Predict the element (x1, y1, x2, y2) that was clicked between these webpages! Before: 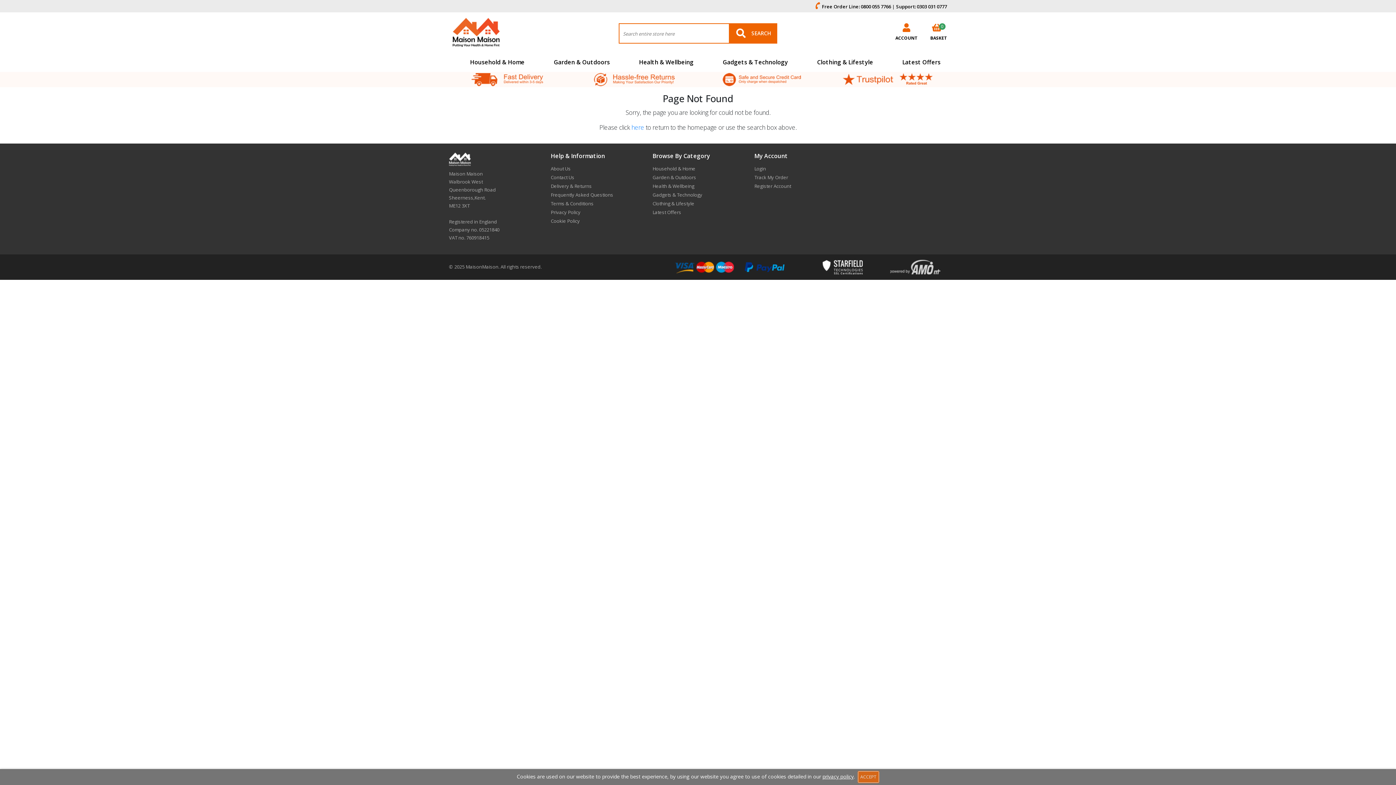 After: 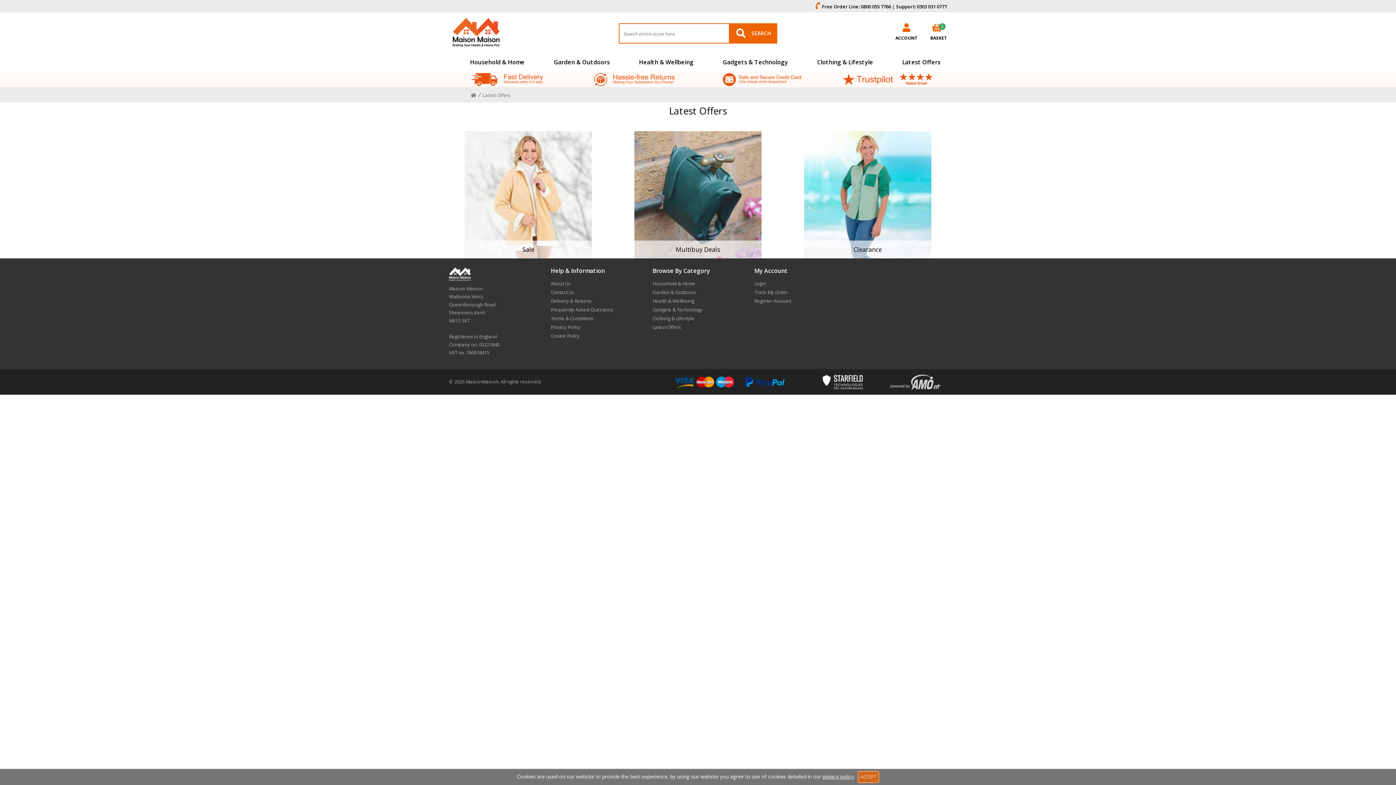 Action: label: Latest Offers bbox: (902, 58, 940, 66)